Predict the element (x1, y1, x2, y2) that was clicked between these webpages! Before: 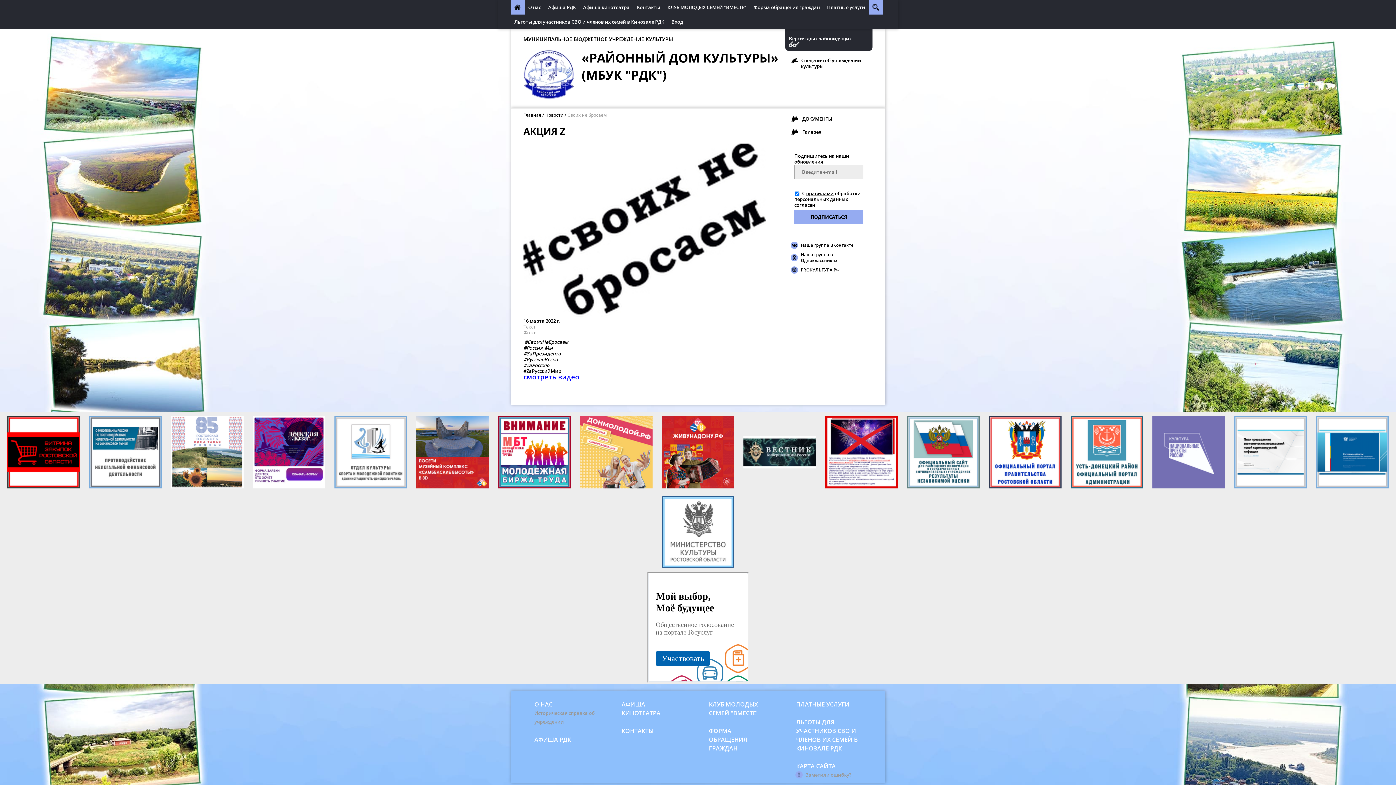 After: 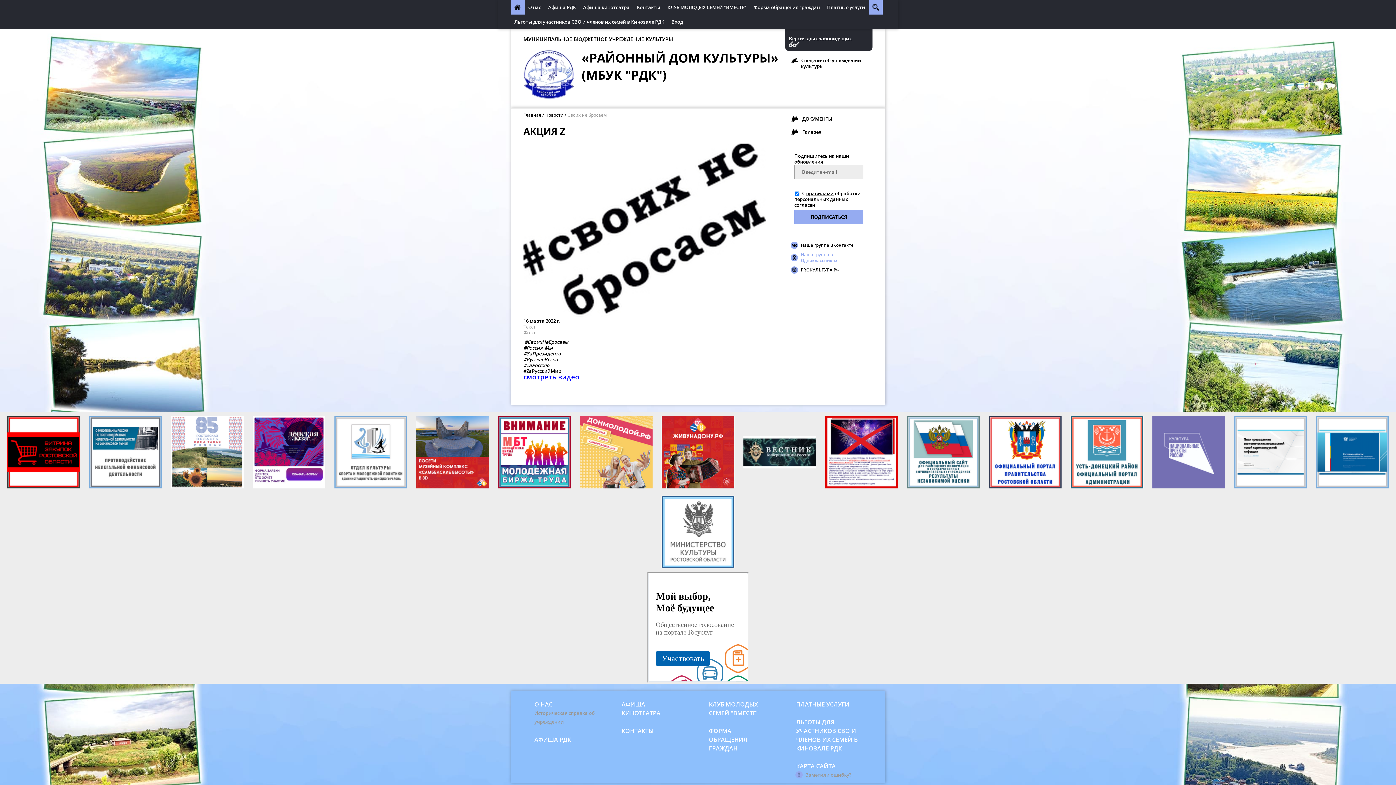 Action: bbox: (801, 252, 837, 263) label: Наша группа в Одноклассниках